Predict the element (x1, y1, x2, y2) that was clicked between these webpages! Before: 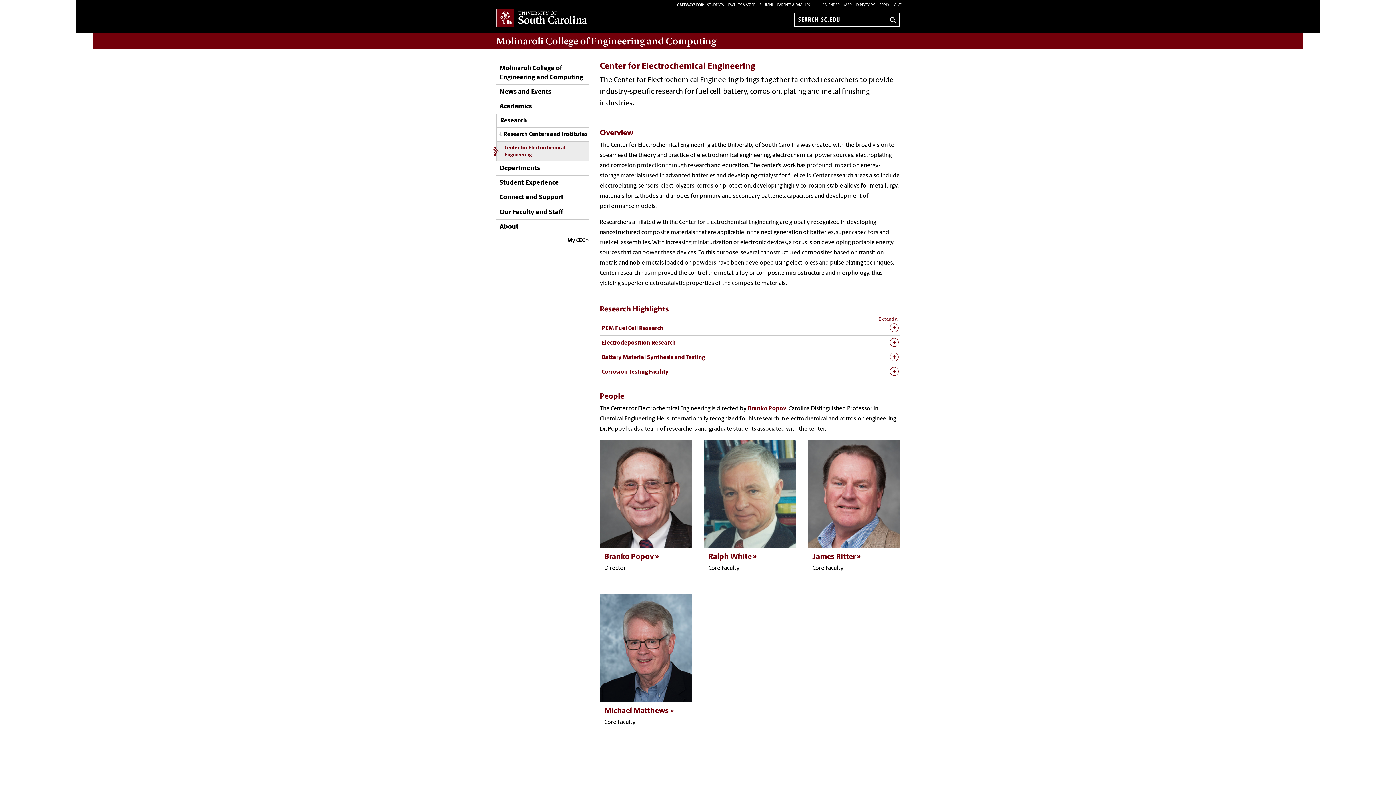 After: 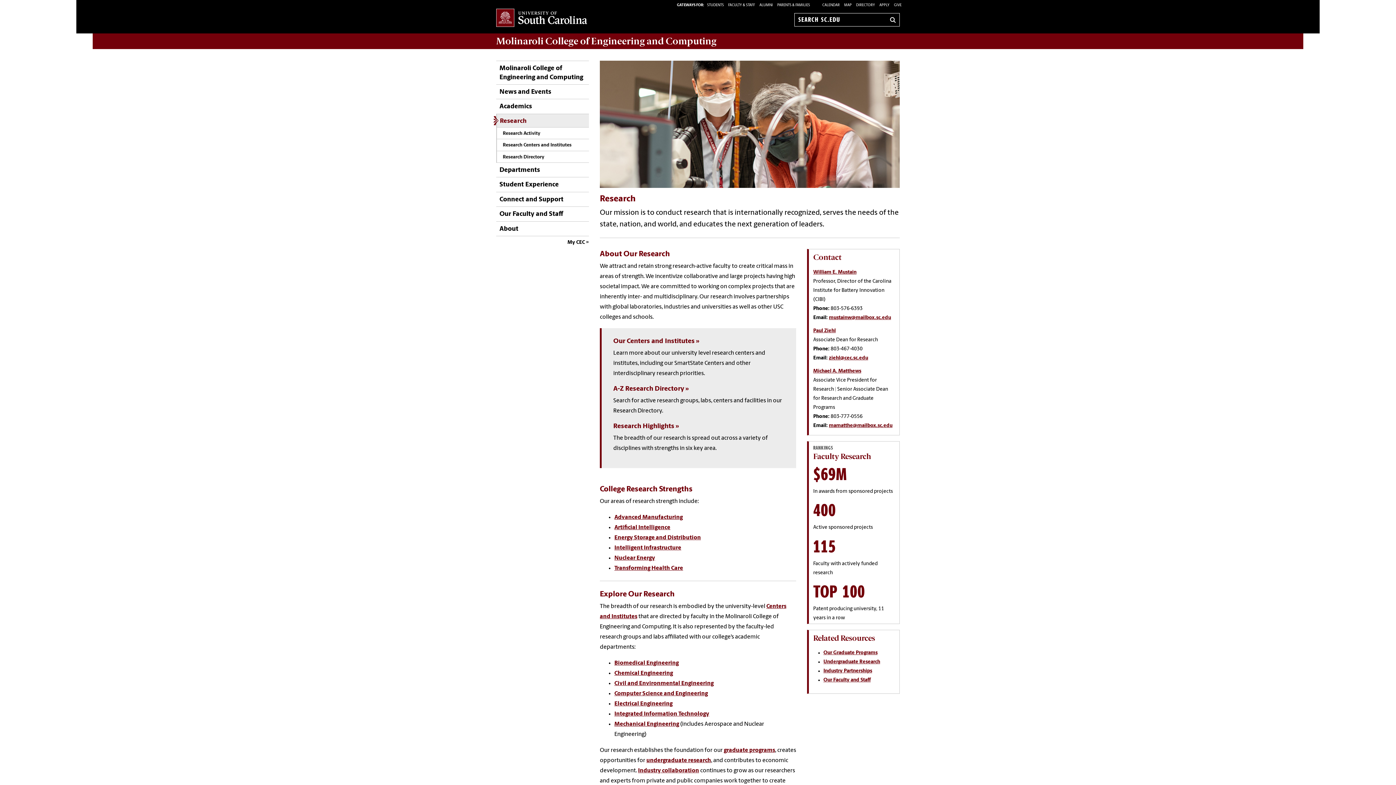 Action: label: Research bbox: (497, 114, 589, 127)